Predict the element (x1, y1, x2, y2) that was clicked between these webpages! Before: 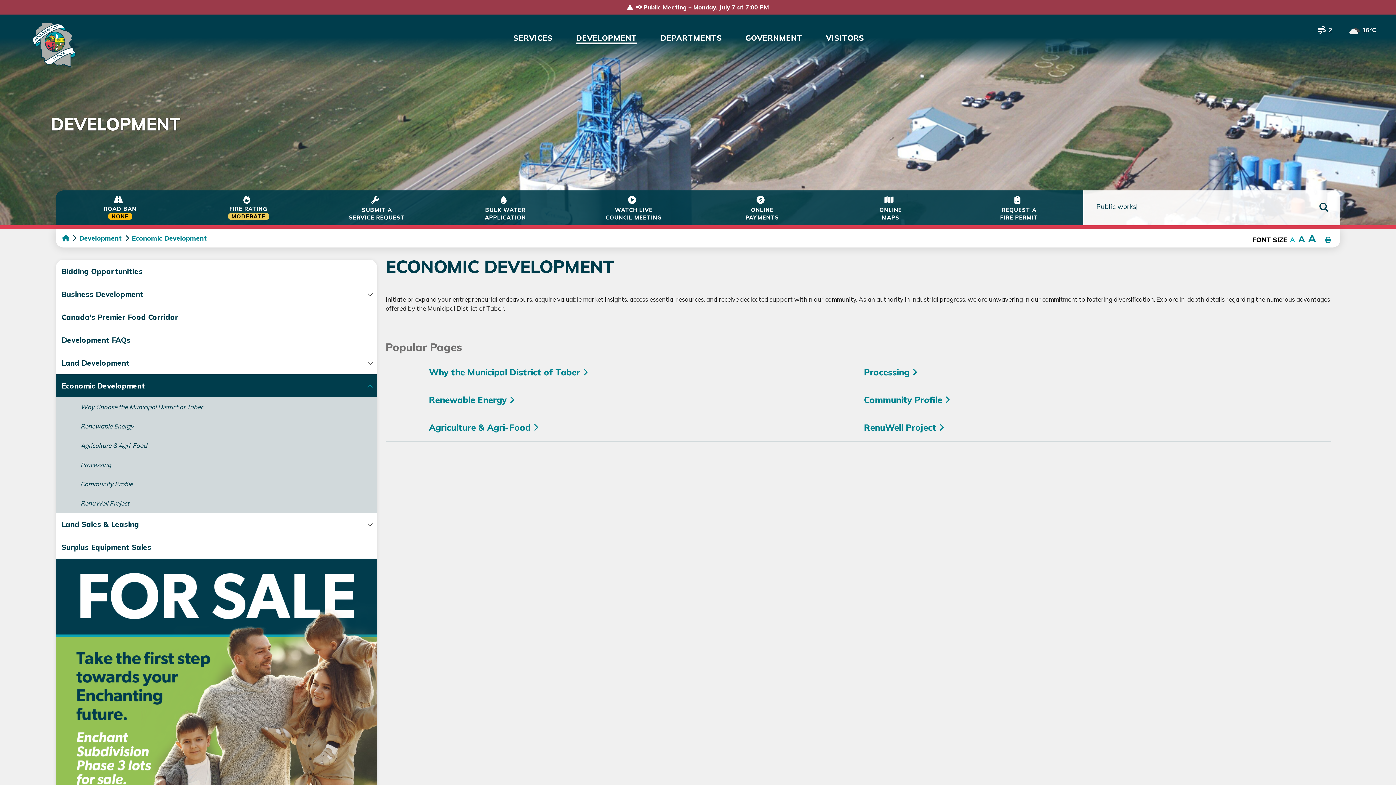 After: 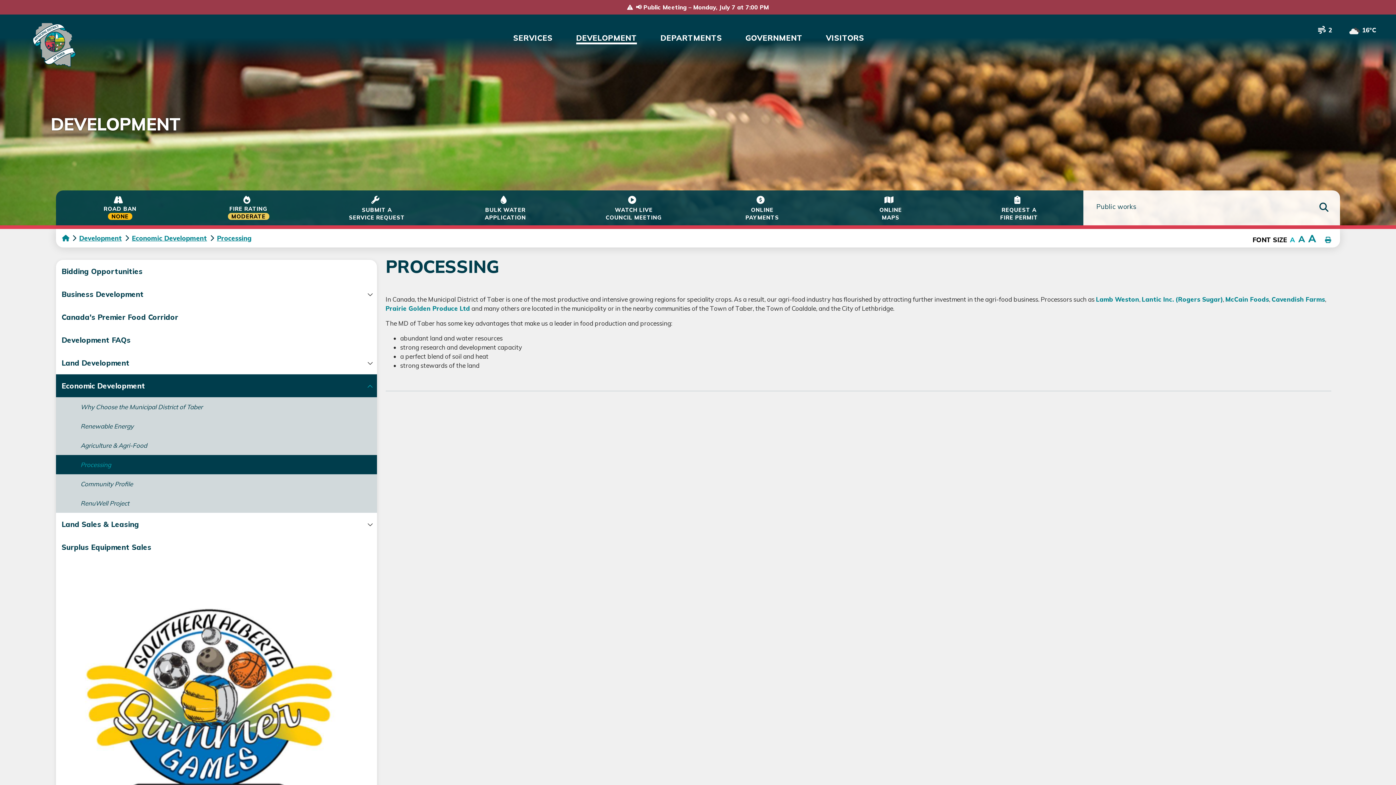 Action: label: Processing  bbox: (864, 366, 917, 377)